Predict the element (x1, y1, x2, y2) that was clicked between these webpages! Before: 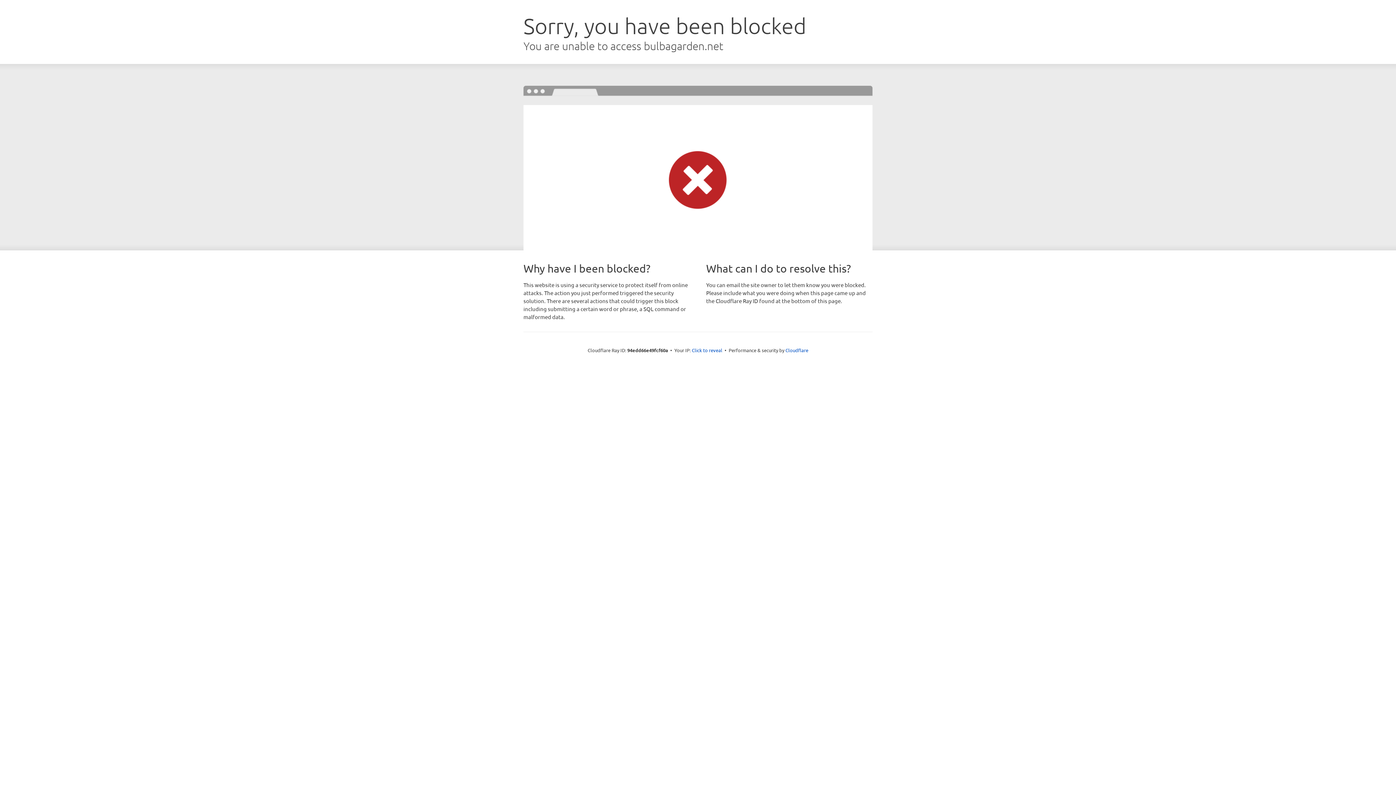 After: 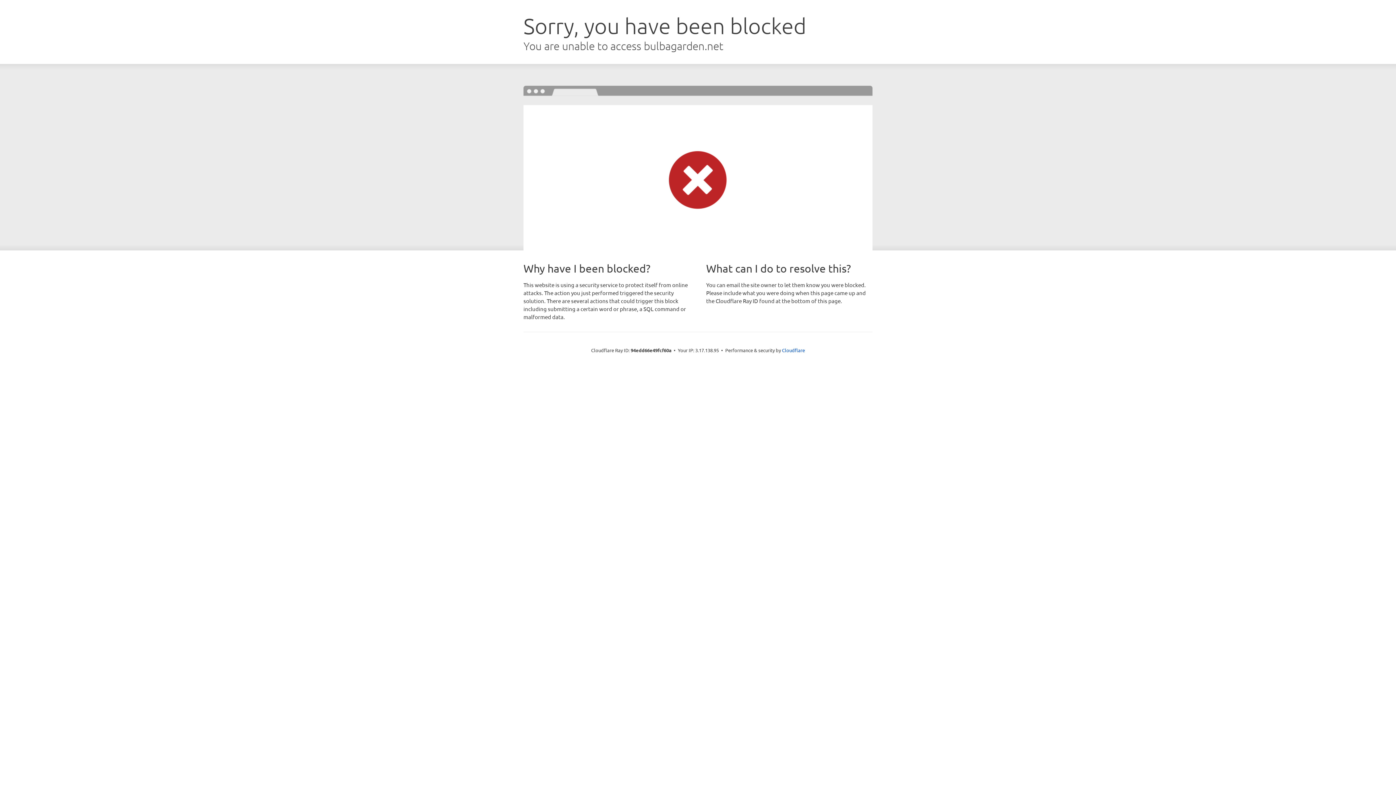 Action: bbox: (692, 346, 722, 353) label: Click to reveal